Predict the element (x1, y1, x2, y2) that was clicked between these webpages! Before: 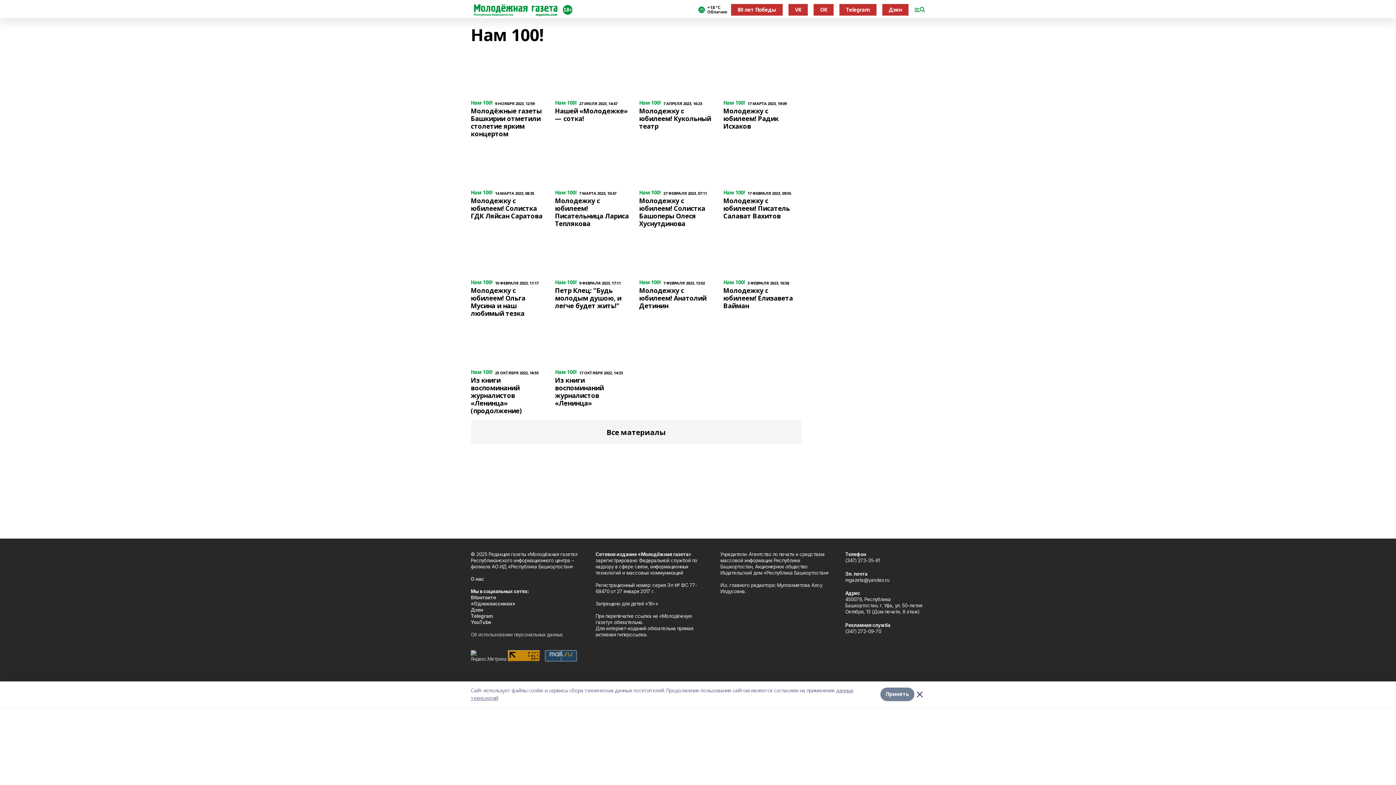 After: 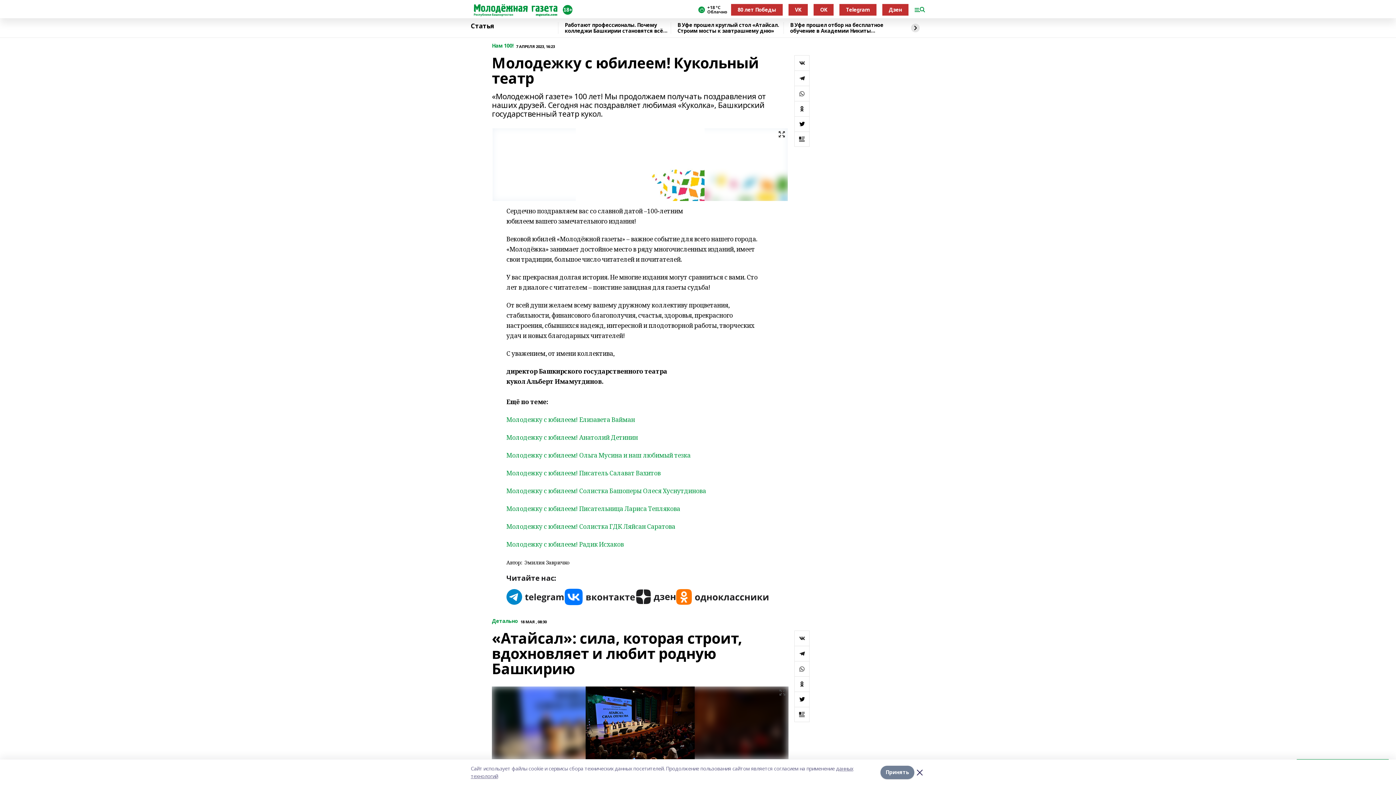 Action: bbox: (639, 53, 717, 137) label: Нам 100!
7 АПРЕЛЯ 2023, 16:23
Молодежку с юбилеем! Кукольный театр